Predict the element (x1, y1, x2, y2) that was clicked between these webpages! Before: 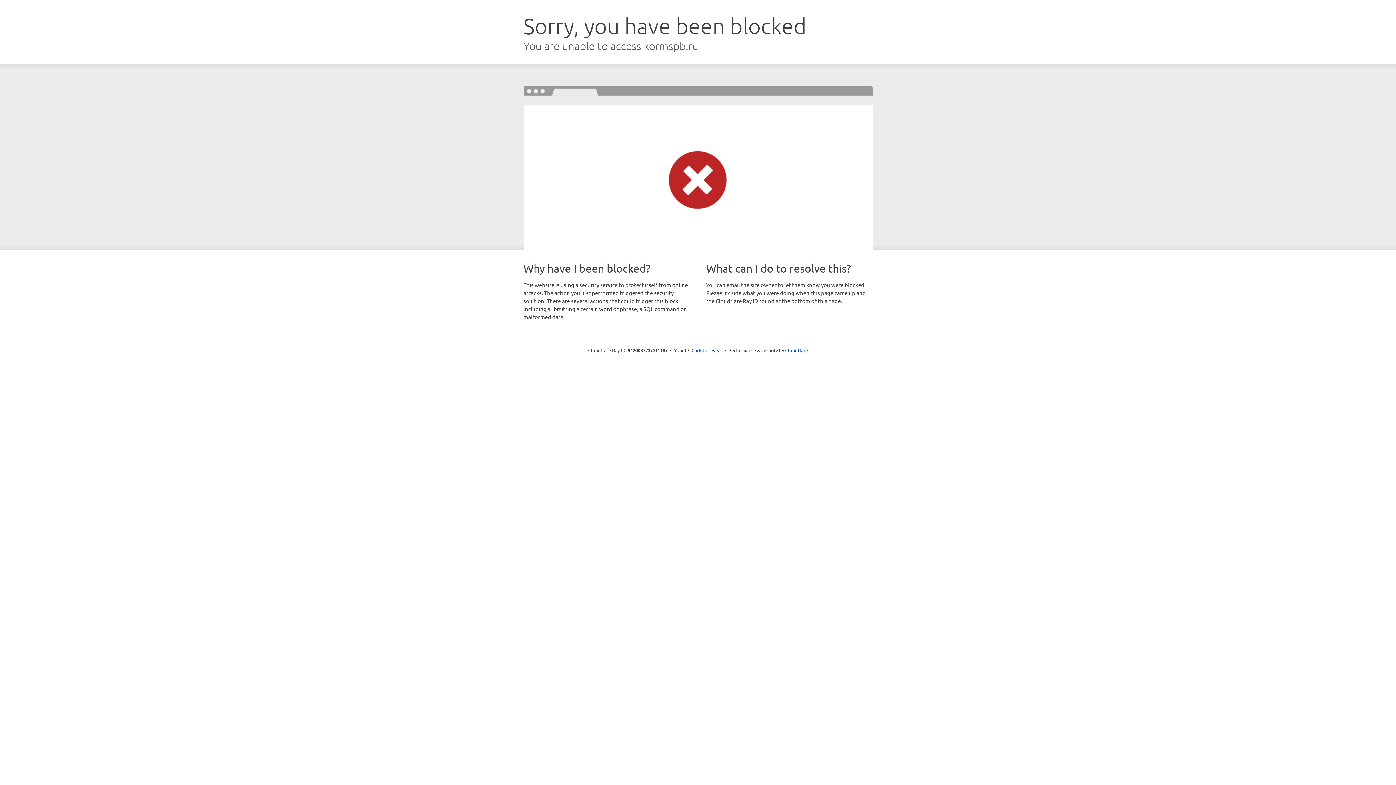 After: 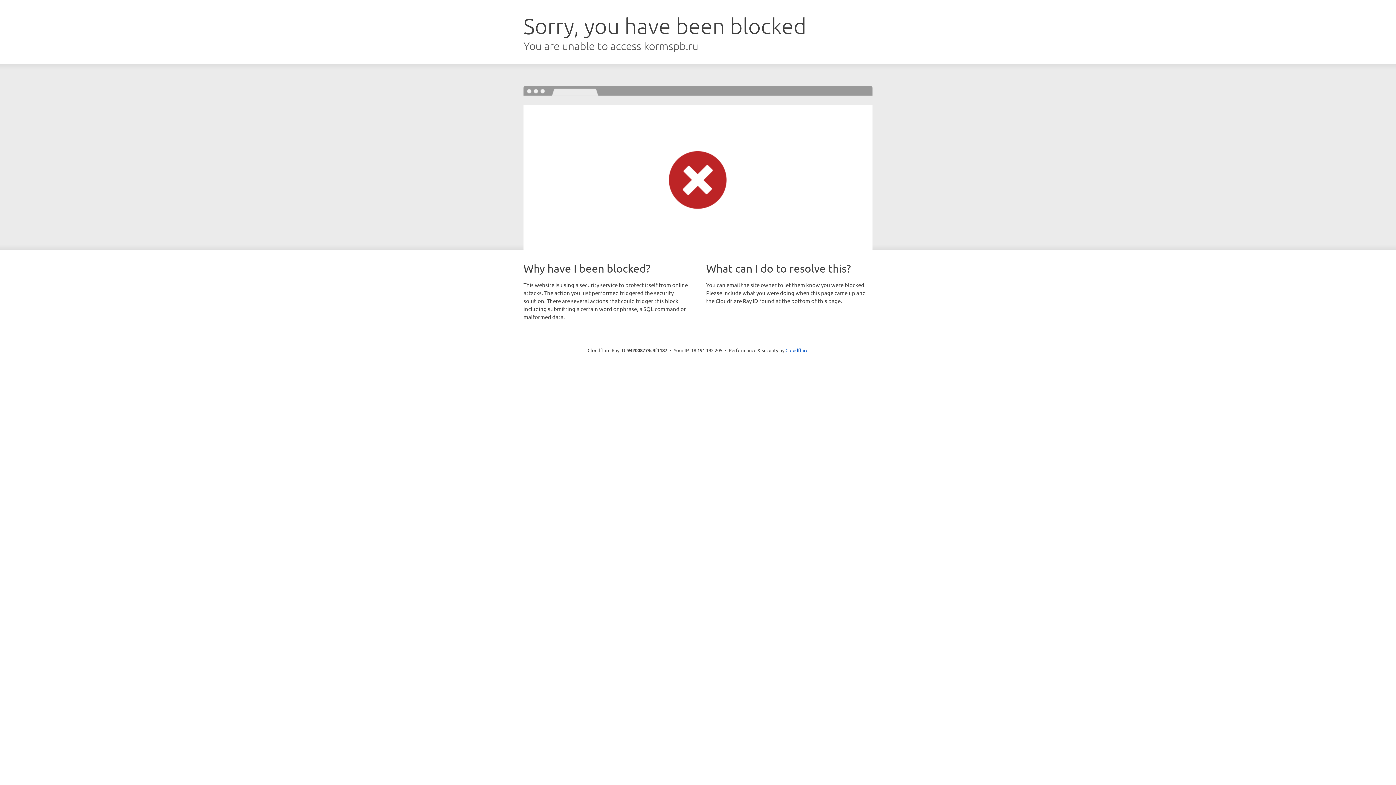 Action: label: Click to reveal bbox: (691, 346, 722, 353)